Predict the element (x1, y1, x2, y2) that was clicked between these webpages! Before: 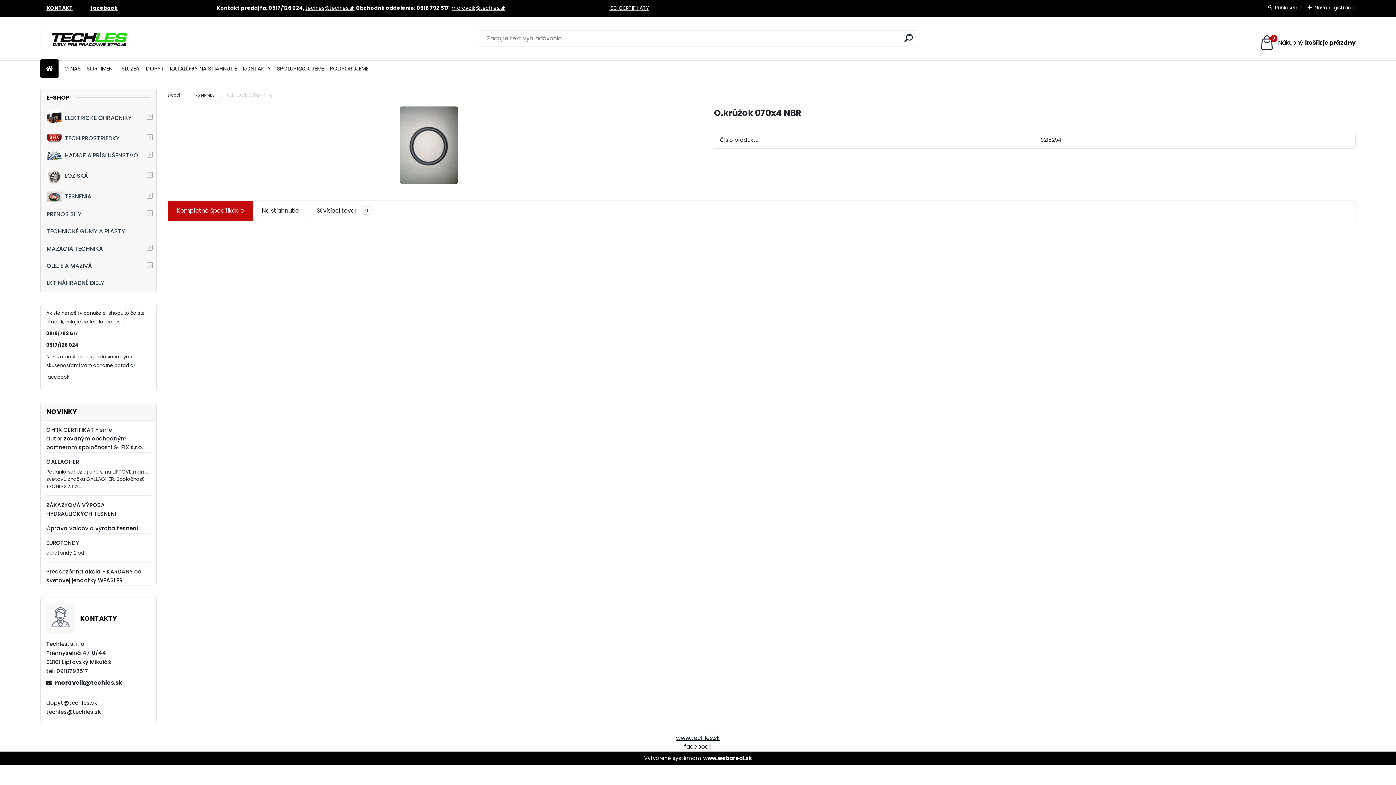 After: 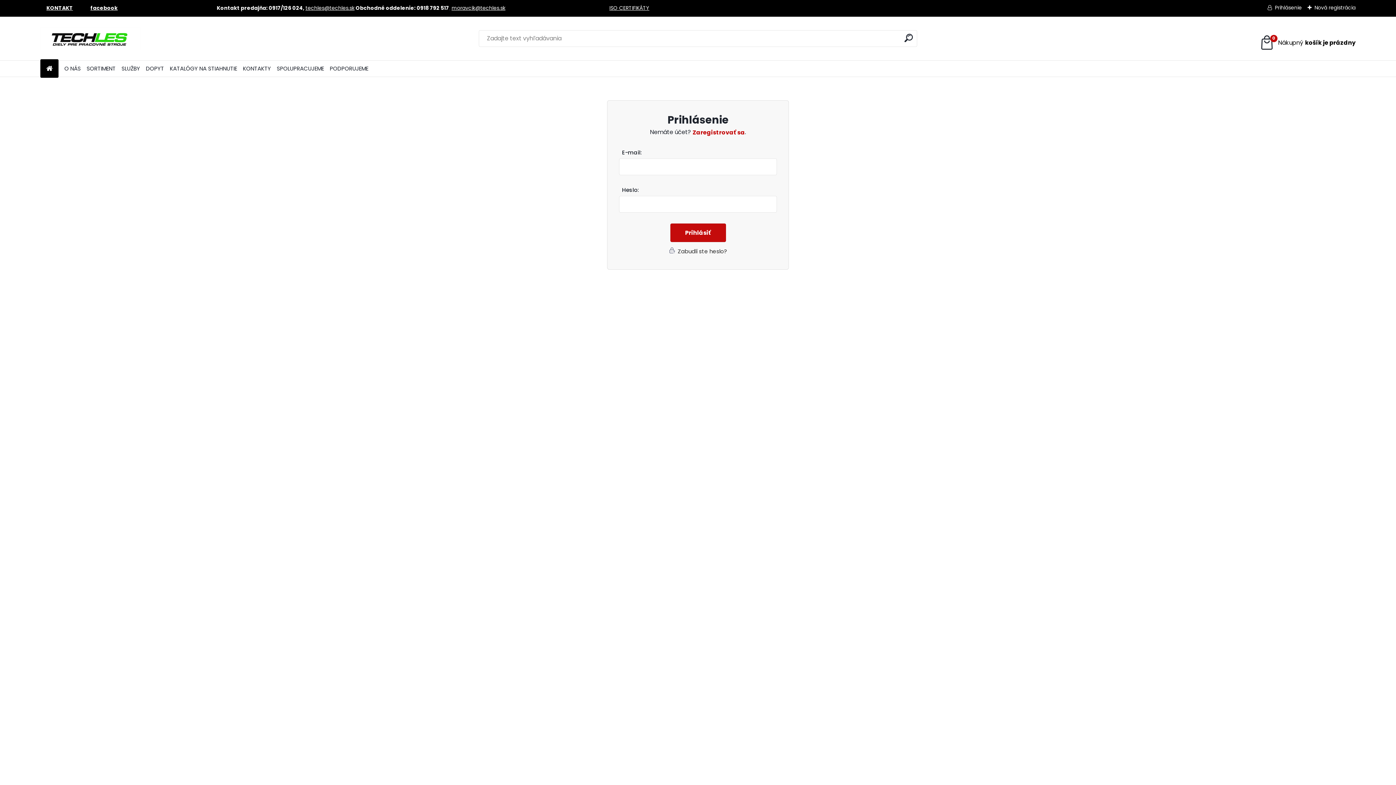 Action: bbox: (1267, 3, 1302, 11) label: Prihlásenie